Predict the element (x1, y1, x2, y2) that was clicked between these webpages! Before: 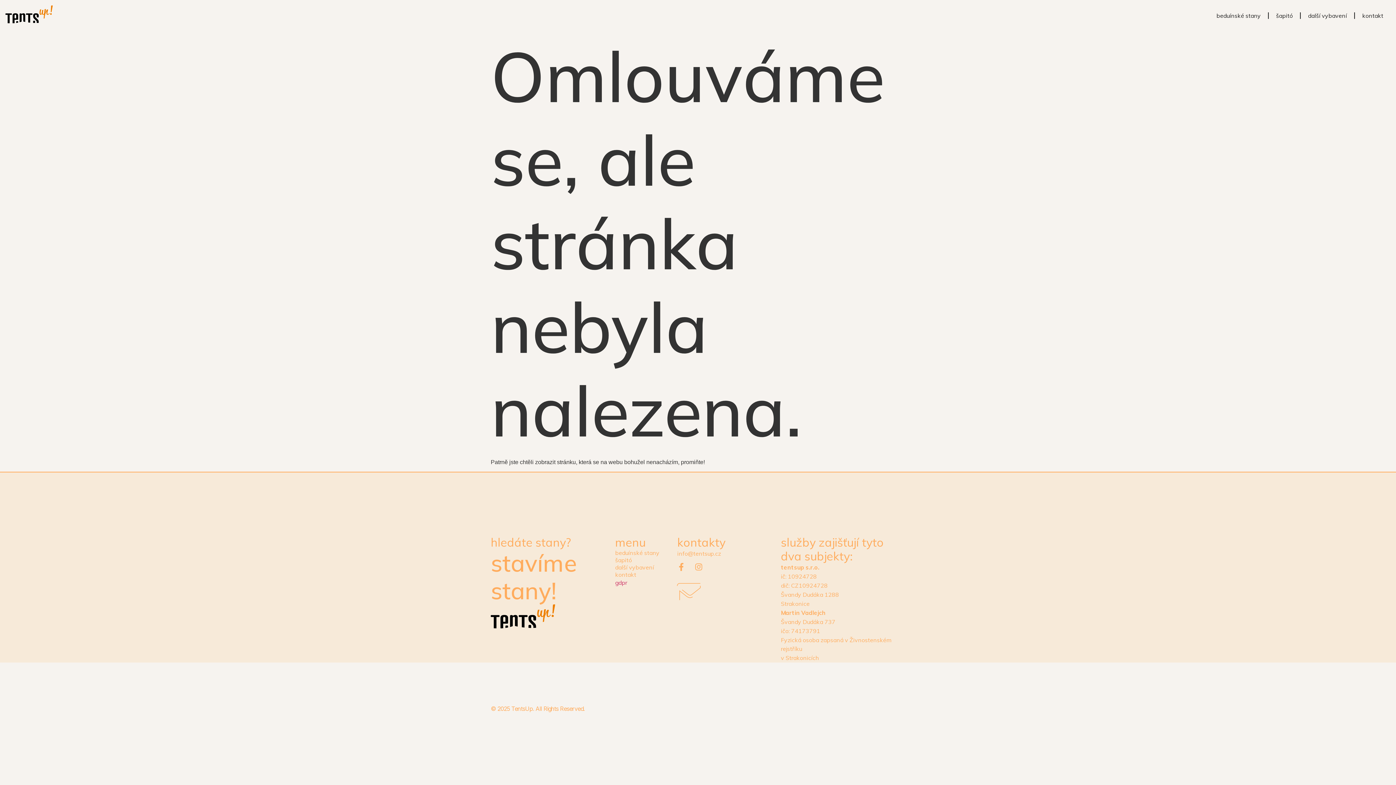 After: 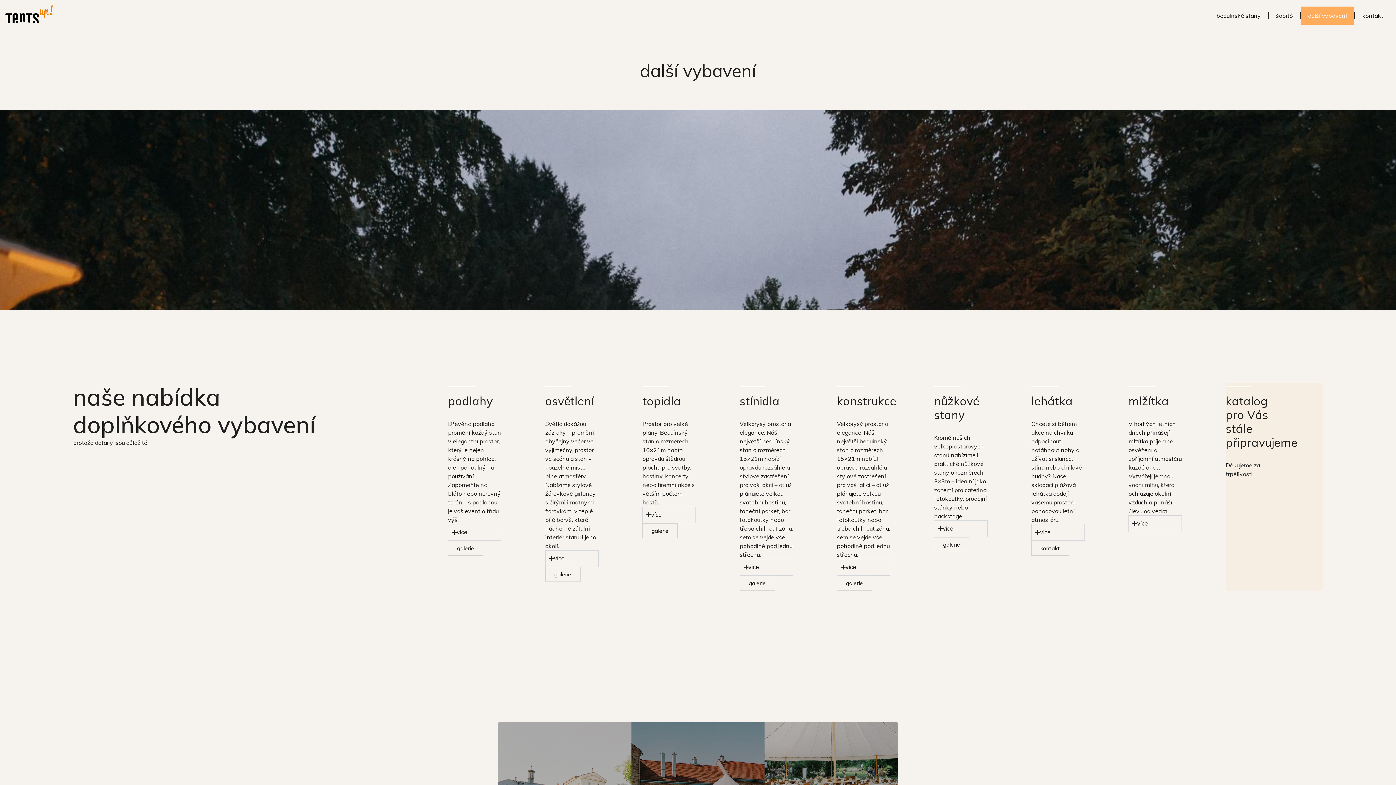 Action: label: další vybavení bbox: (1301, 6, 1354, 24)